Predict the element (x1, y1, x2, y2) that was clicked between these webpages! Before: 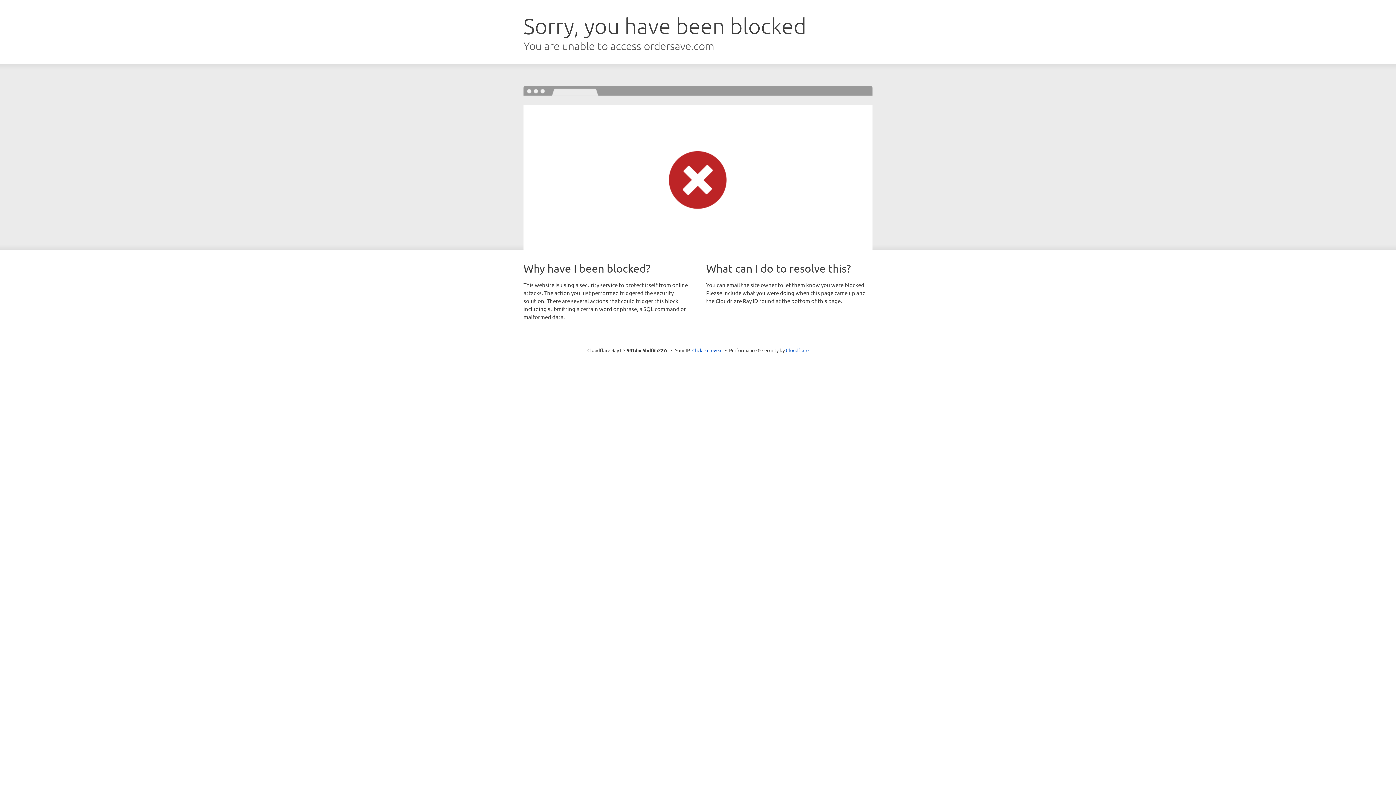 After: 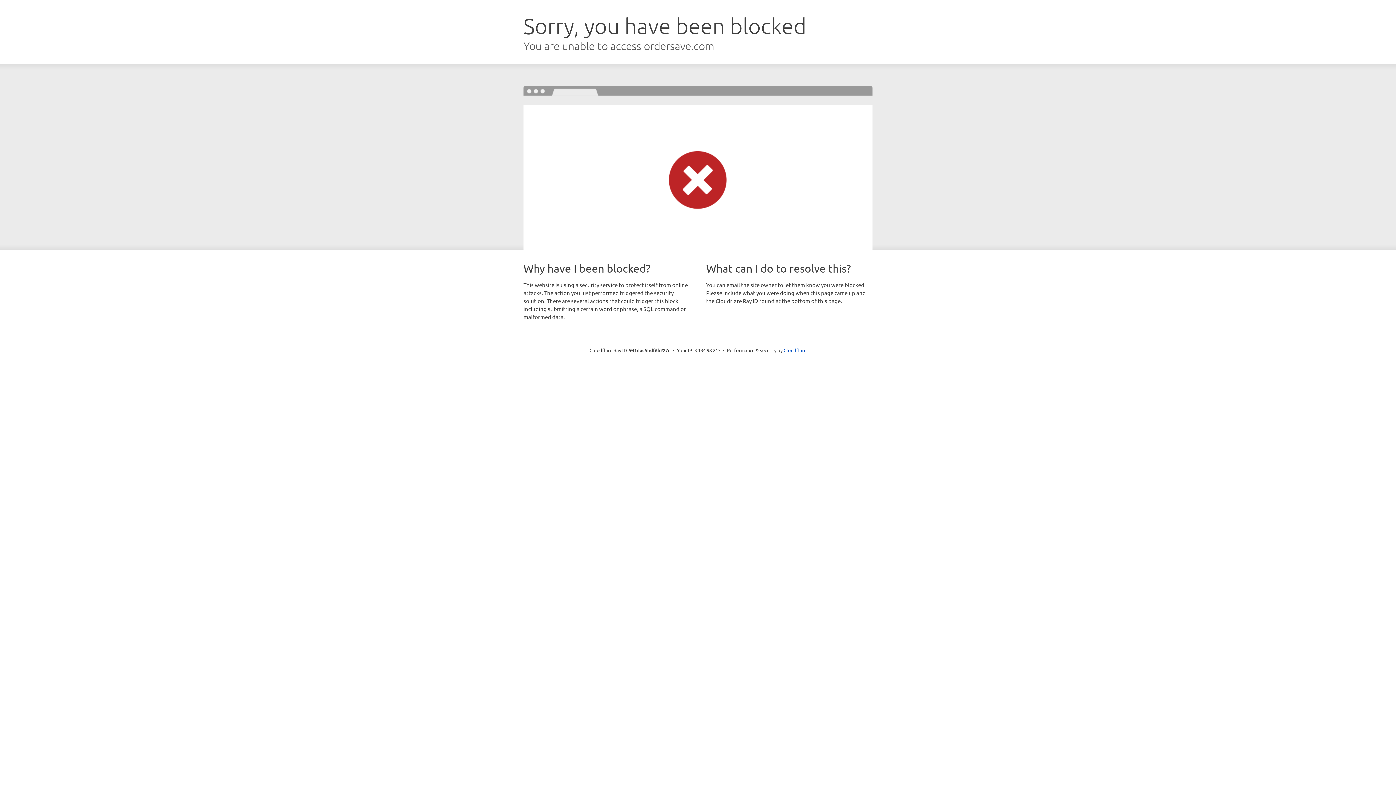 Action: bbox: (692, 346, 722, 353) label: Click to reveal